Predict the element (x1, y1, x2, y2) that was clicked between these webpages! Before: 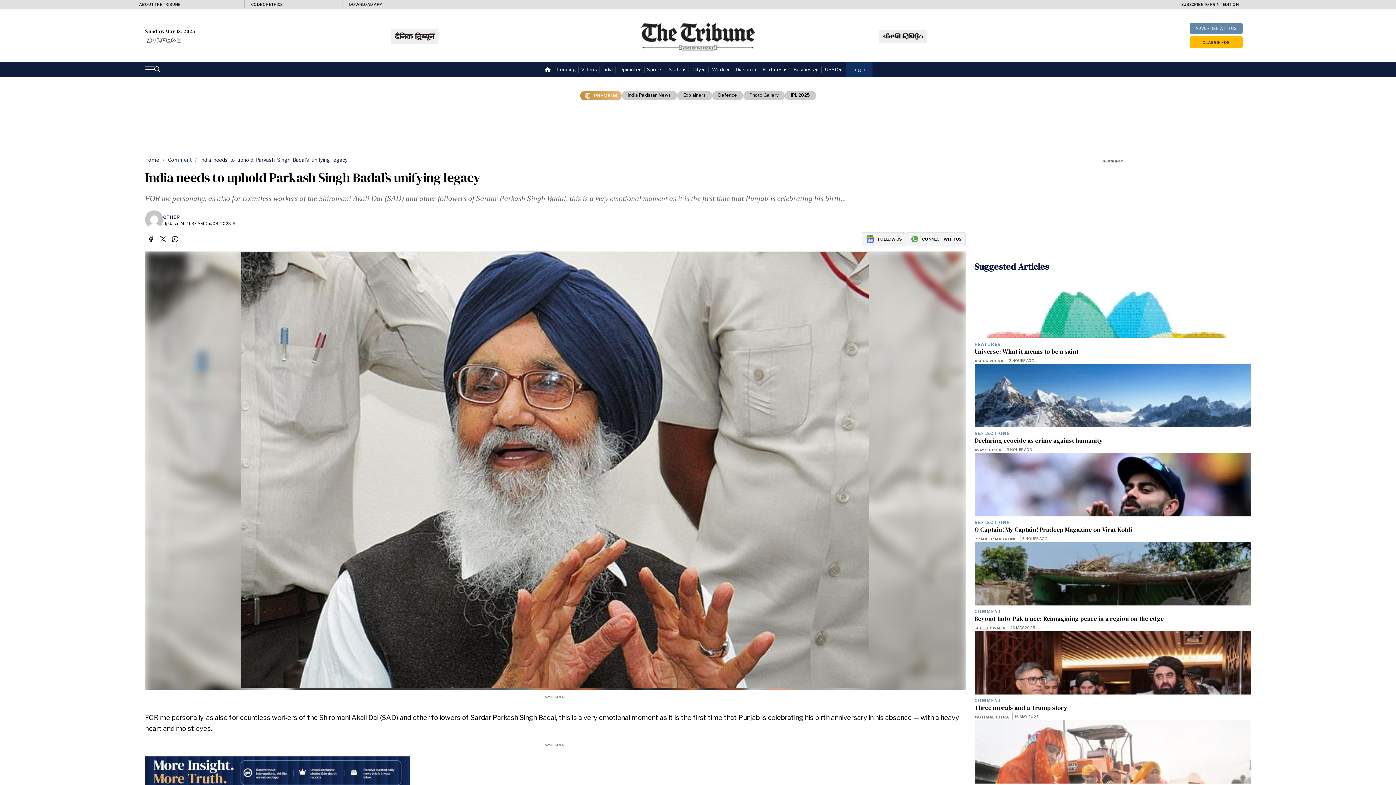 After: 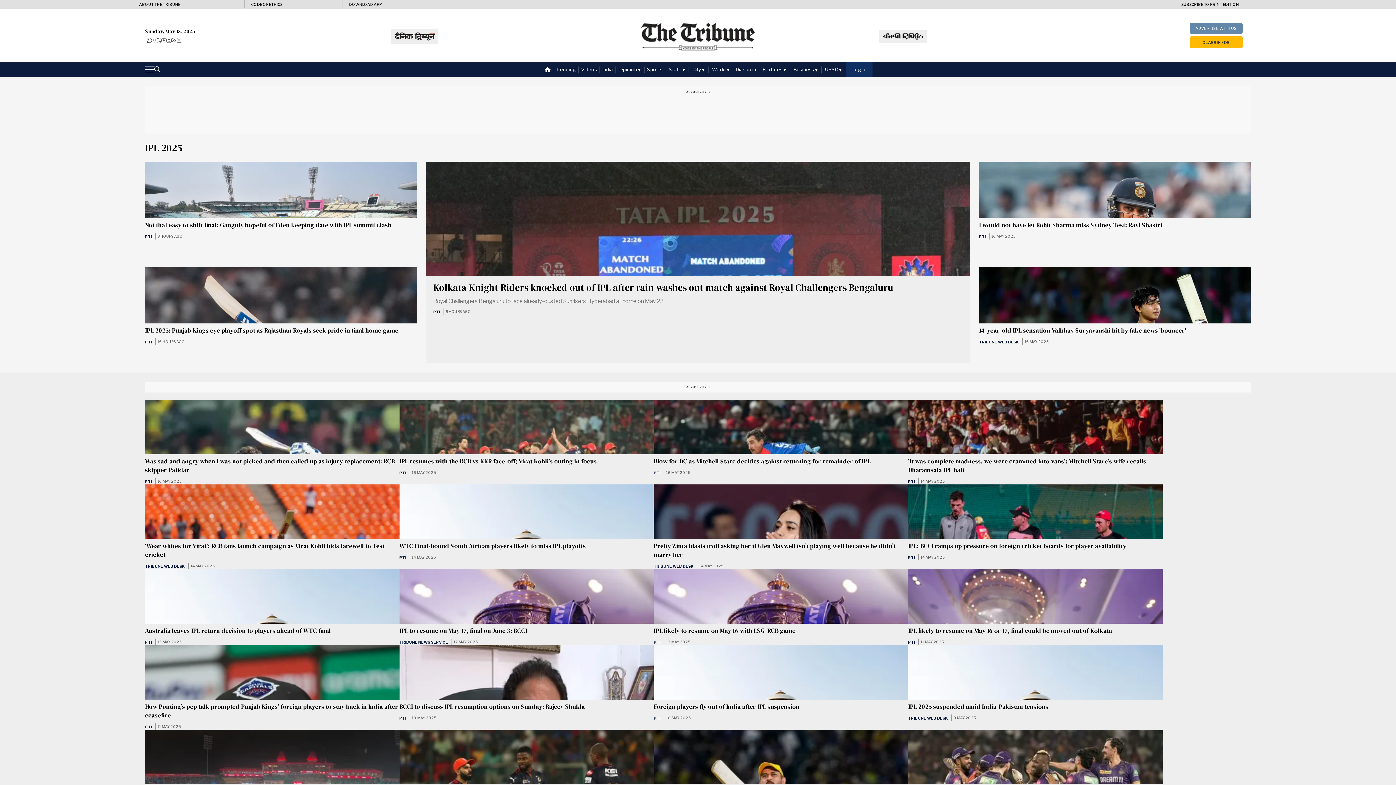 Action: bbox: (784, 90, 816, 100) label: IPL 2025